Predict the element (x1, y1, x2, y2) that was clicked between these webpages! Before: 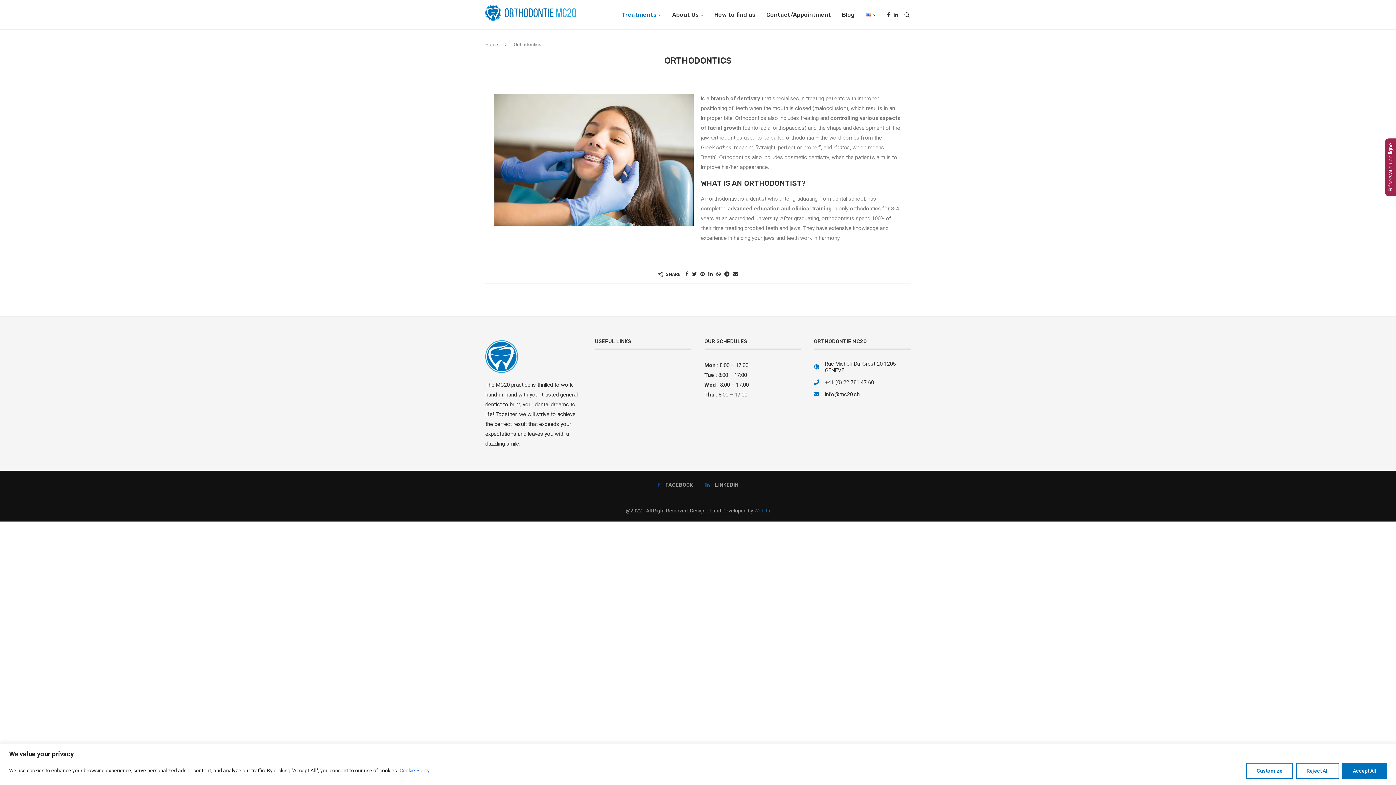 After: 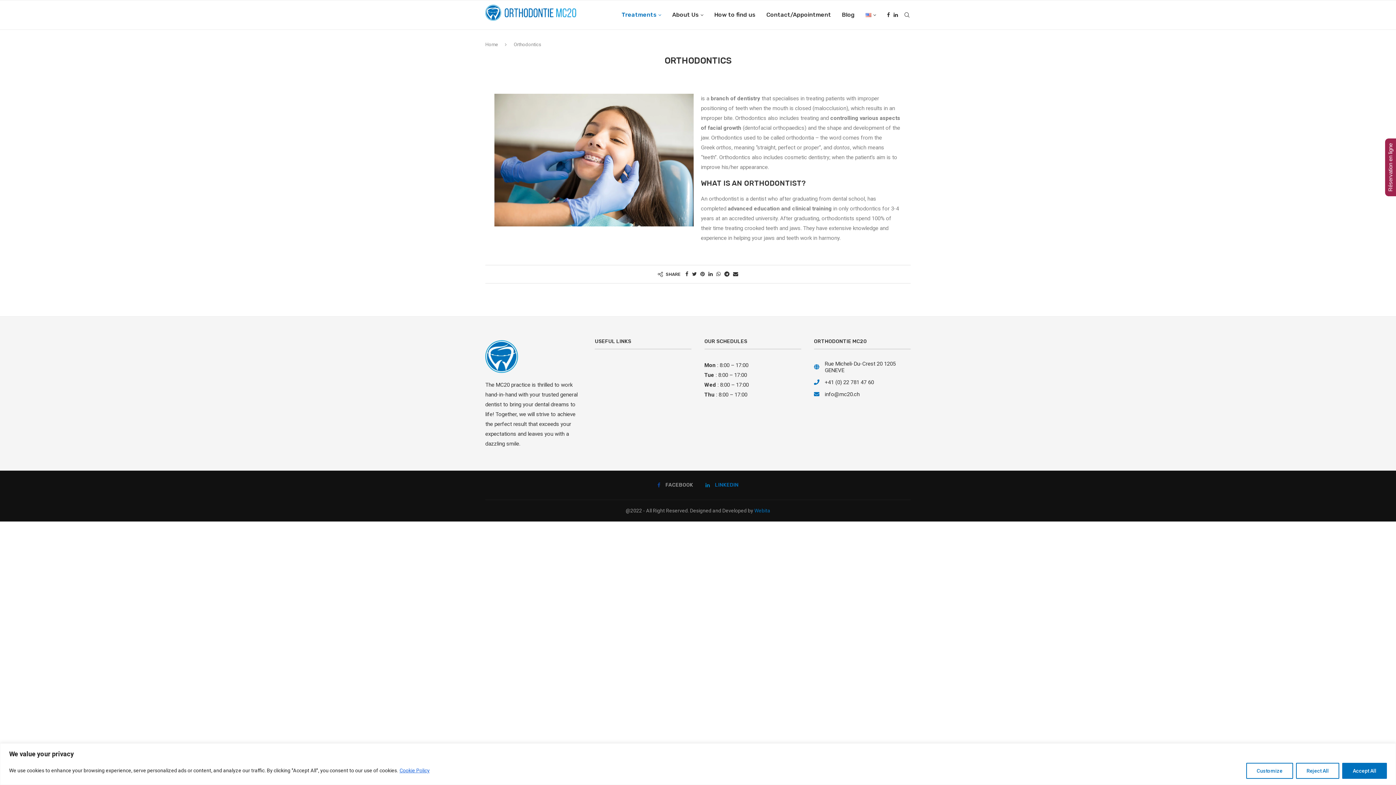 Action: label: Linkedin bbox: (705, 481, 738, 488)